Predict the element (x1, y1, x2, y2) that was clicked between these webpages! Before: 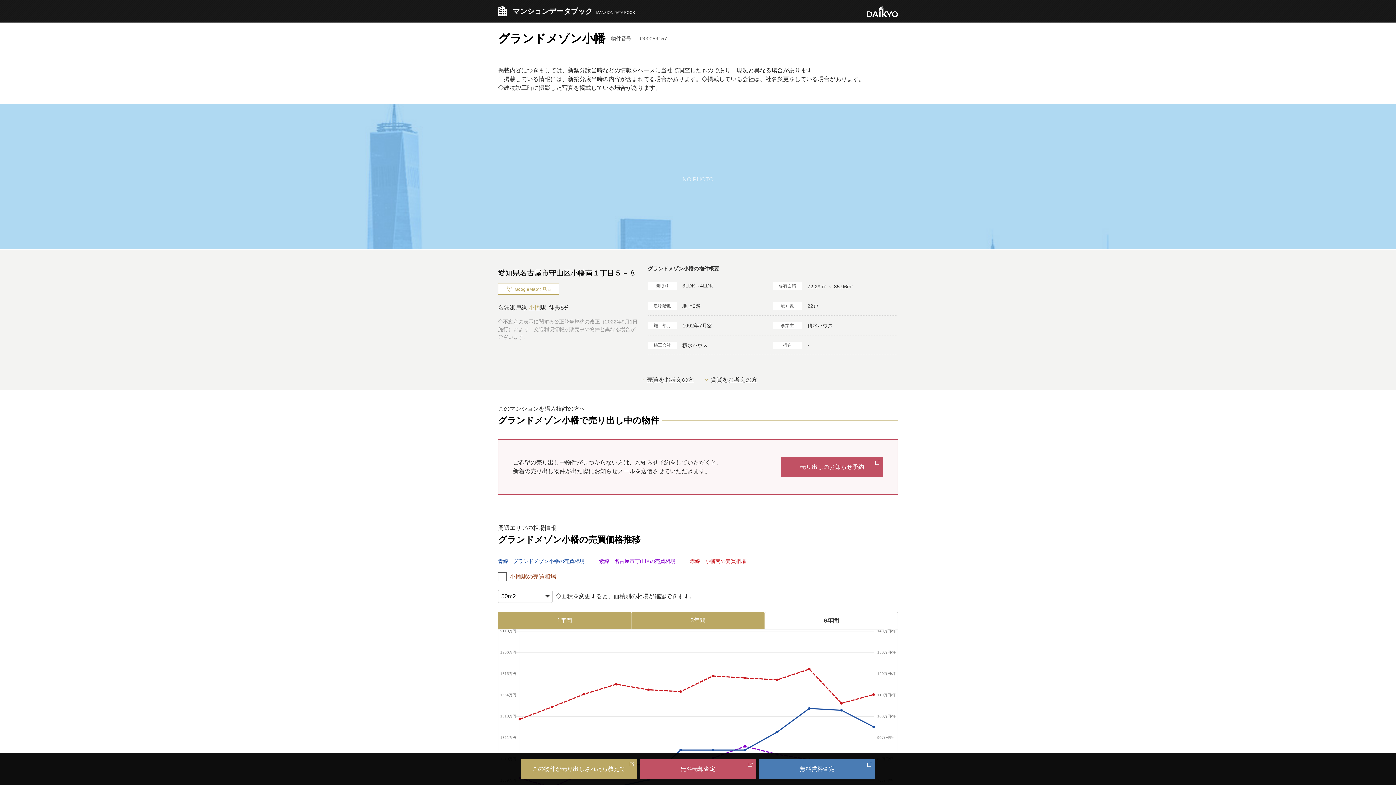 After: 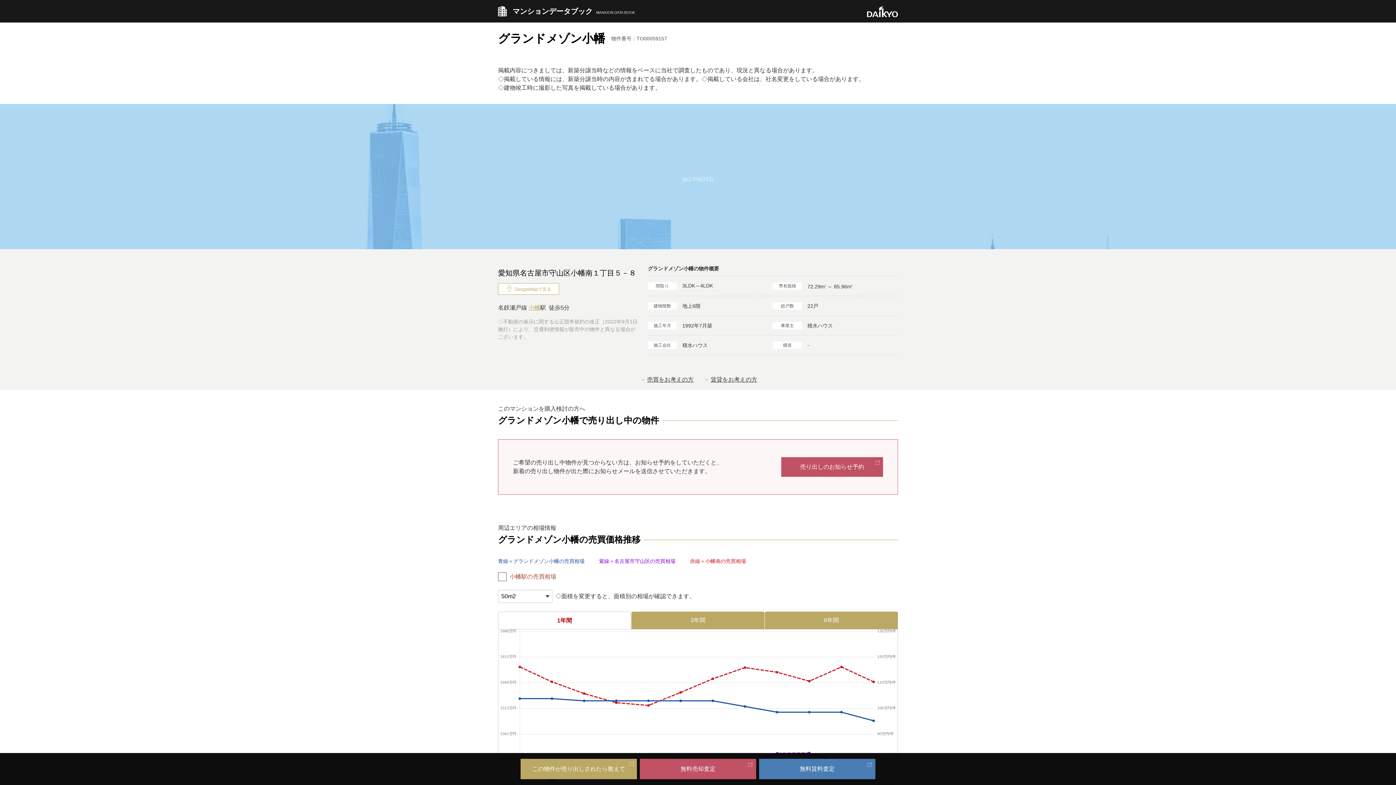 Action: label: 1年間 bbox: (498, 612, 631, 629)